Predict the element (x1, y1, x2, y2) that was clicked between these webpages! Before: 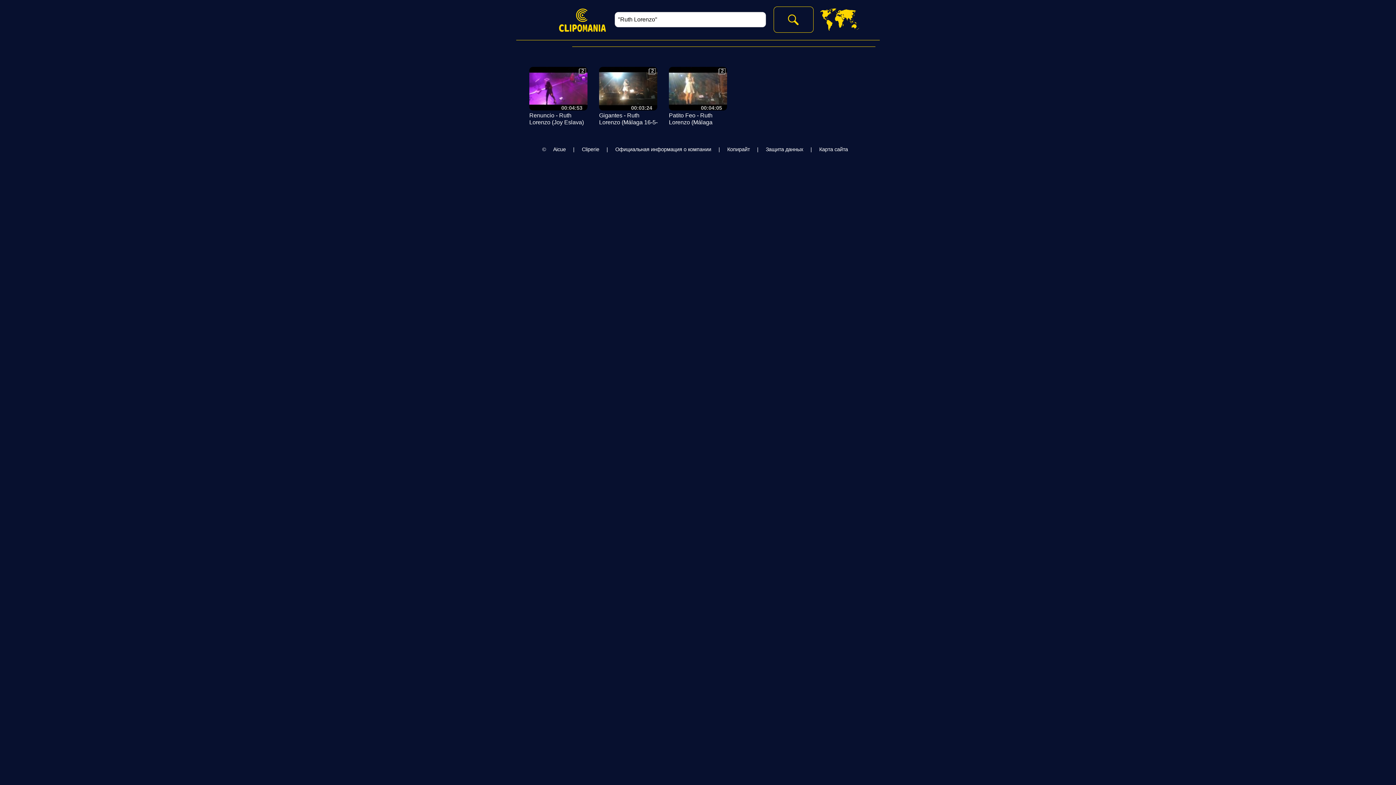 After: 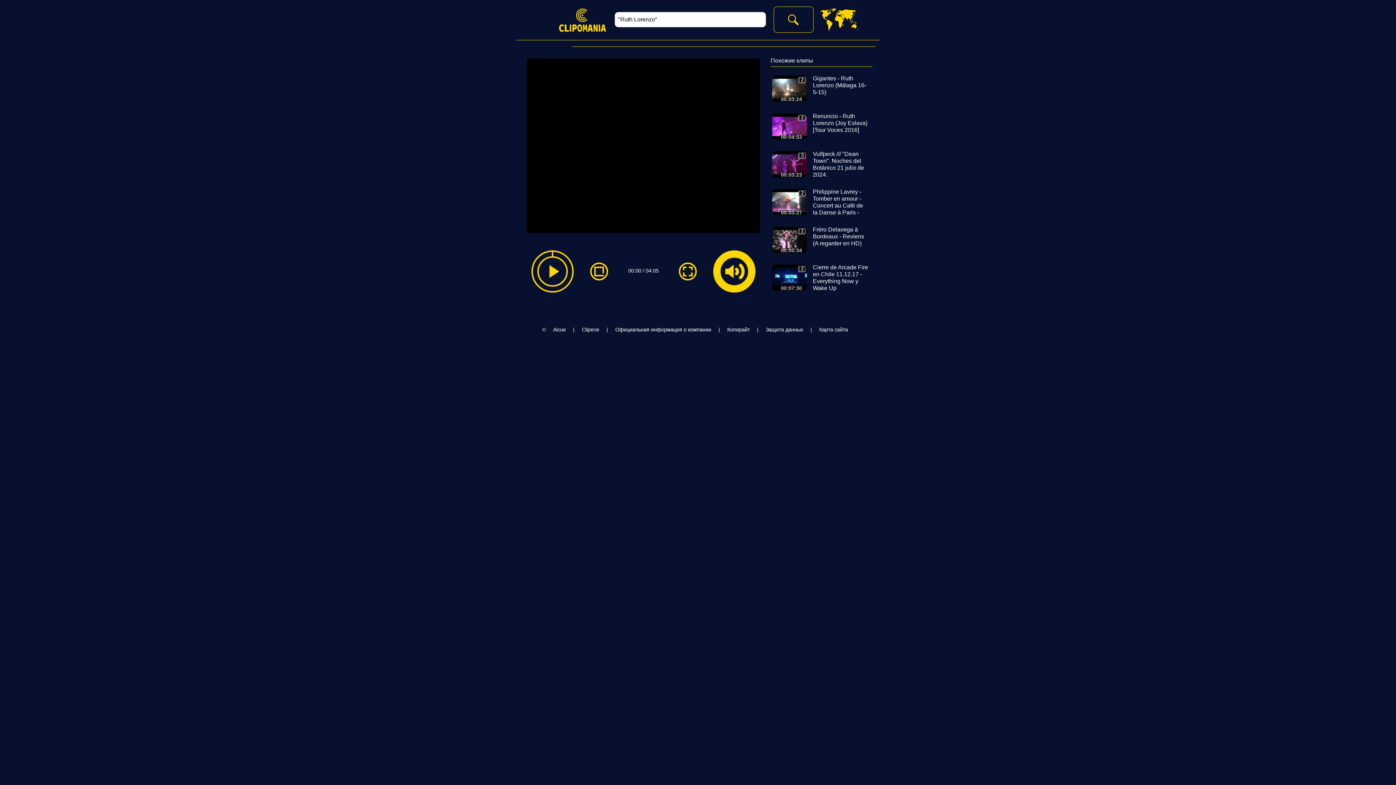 Action: label: 00:04:05
2
2 bbox: (667, 65, 728, 112)